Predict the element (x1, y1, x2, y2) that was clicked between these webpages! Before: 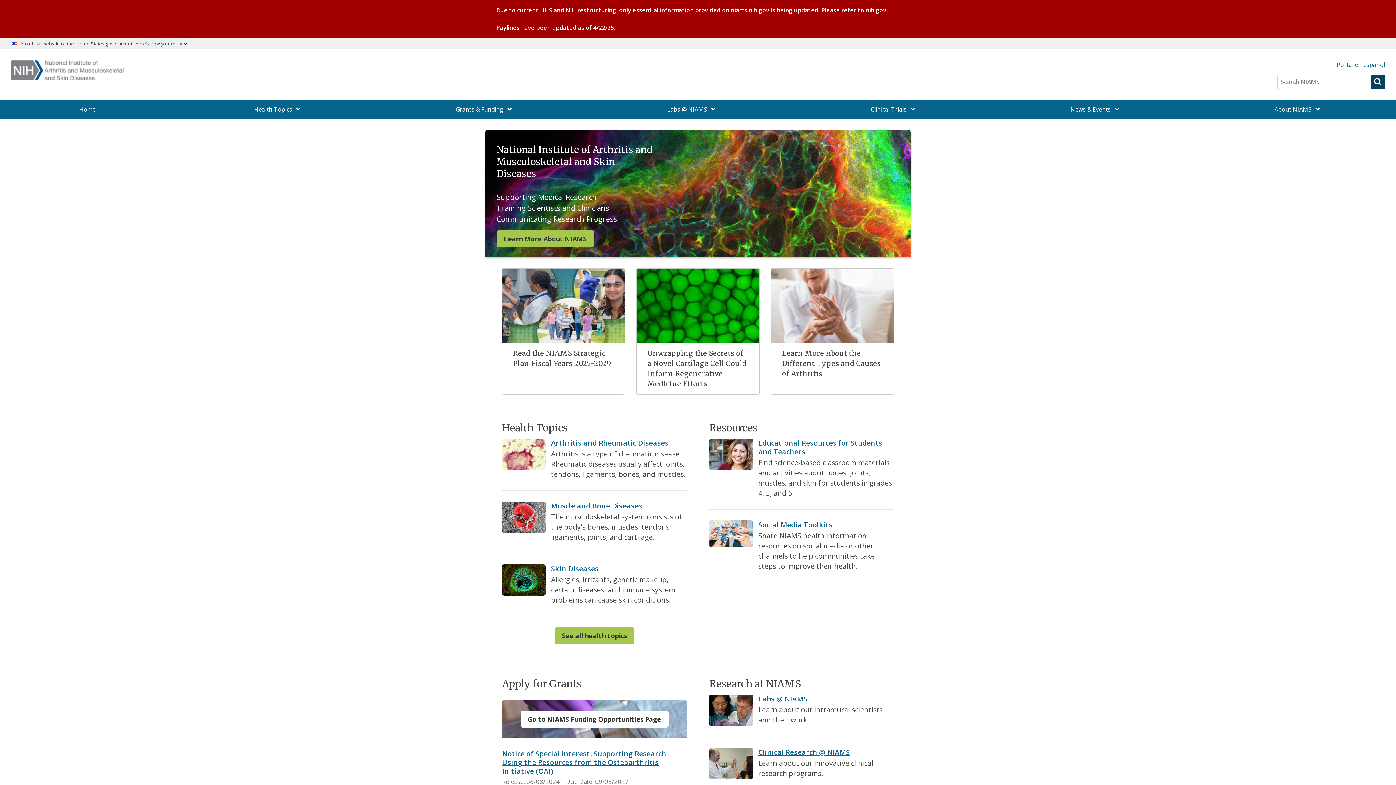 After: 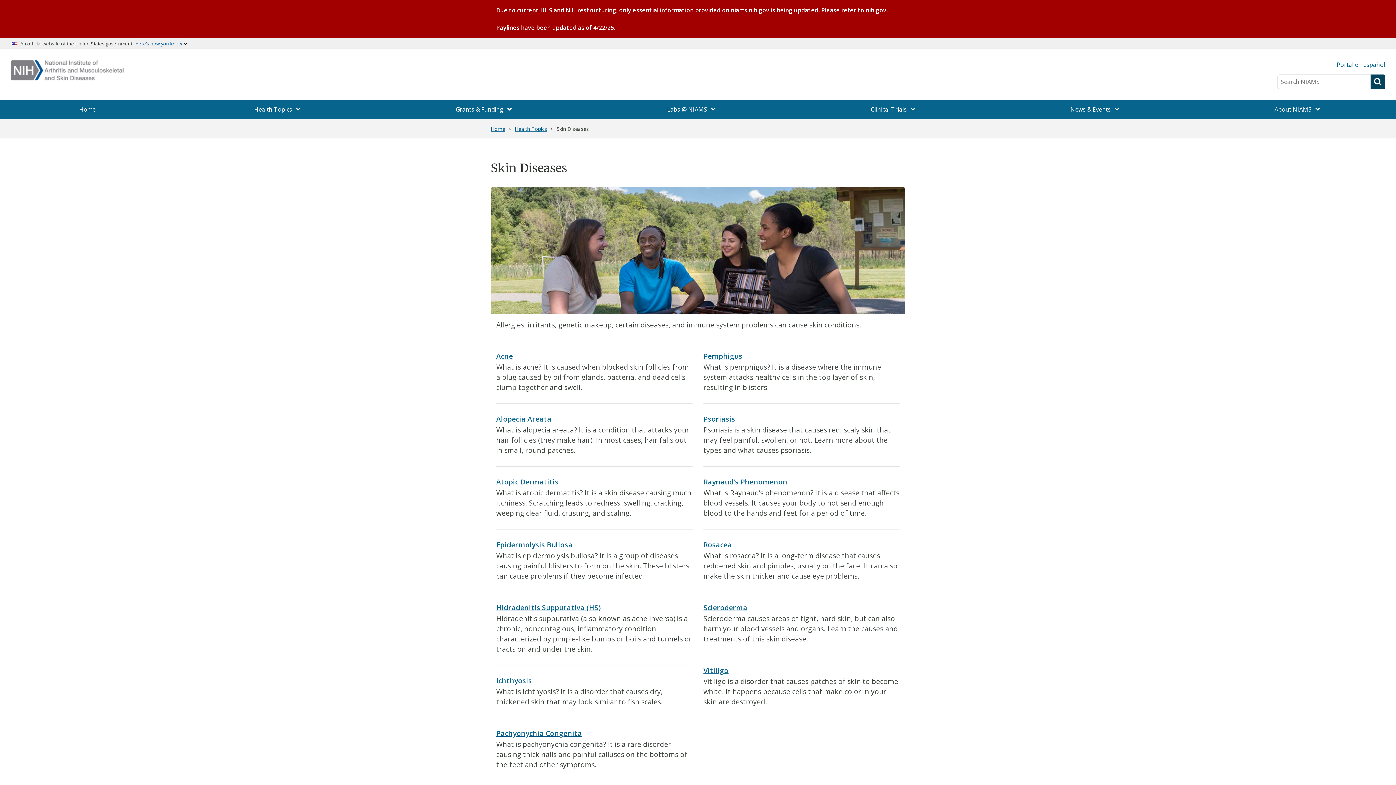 Action: label: Skin Diseases bbox: (551, 563, 598, 573)